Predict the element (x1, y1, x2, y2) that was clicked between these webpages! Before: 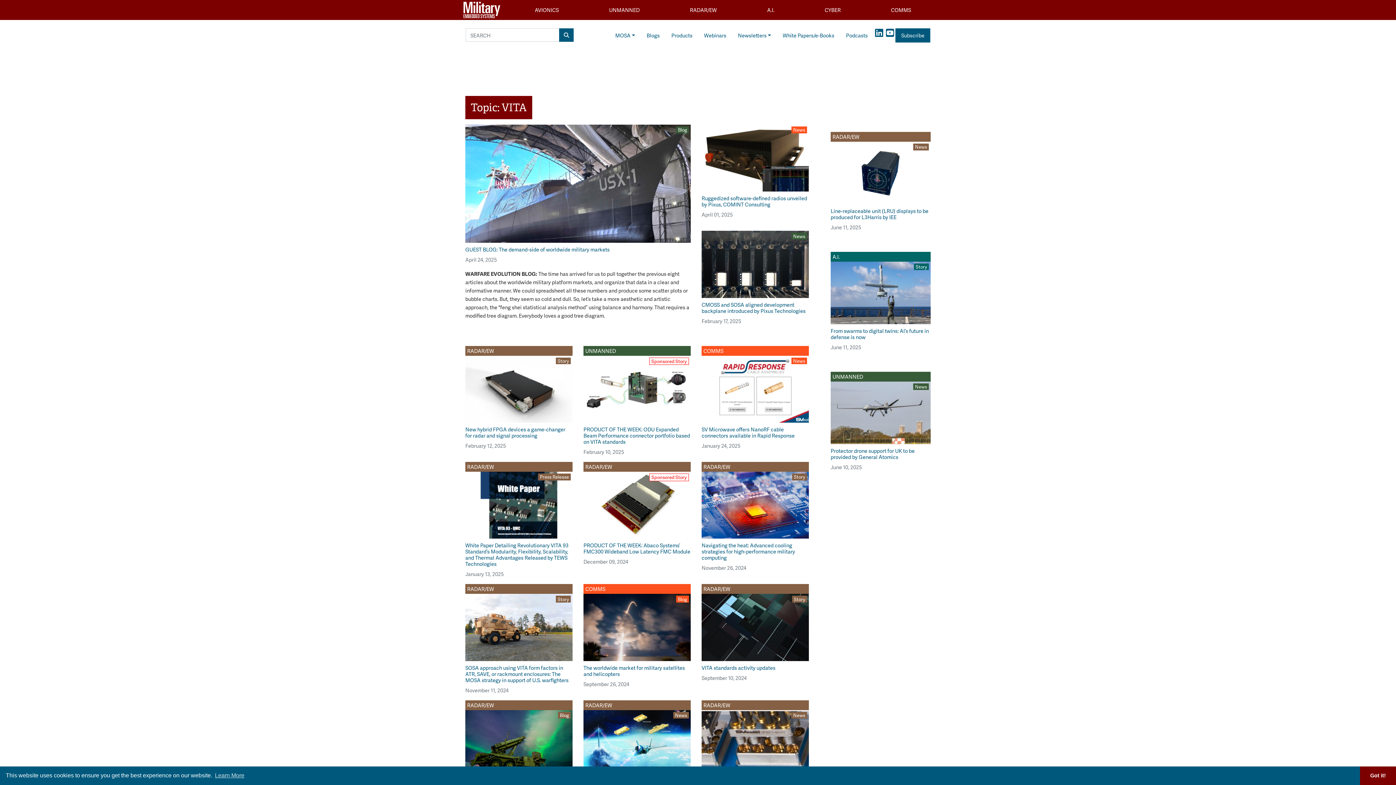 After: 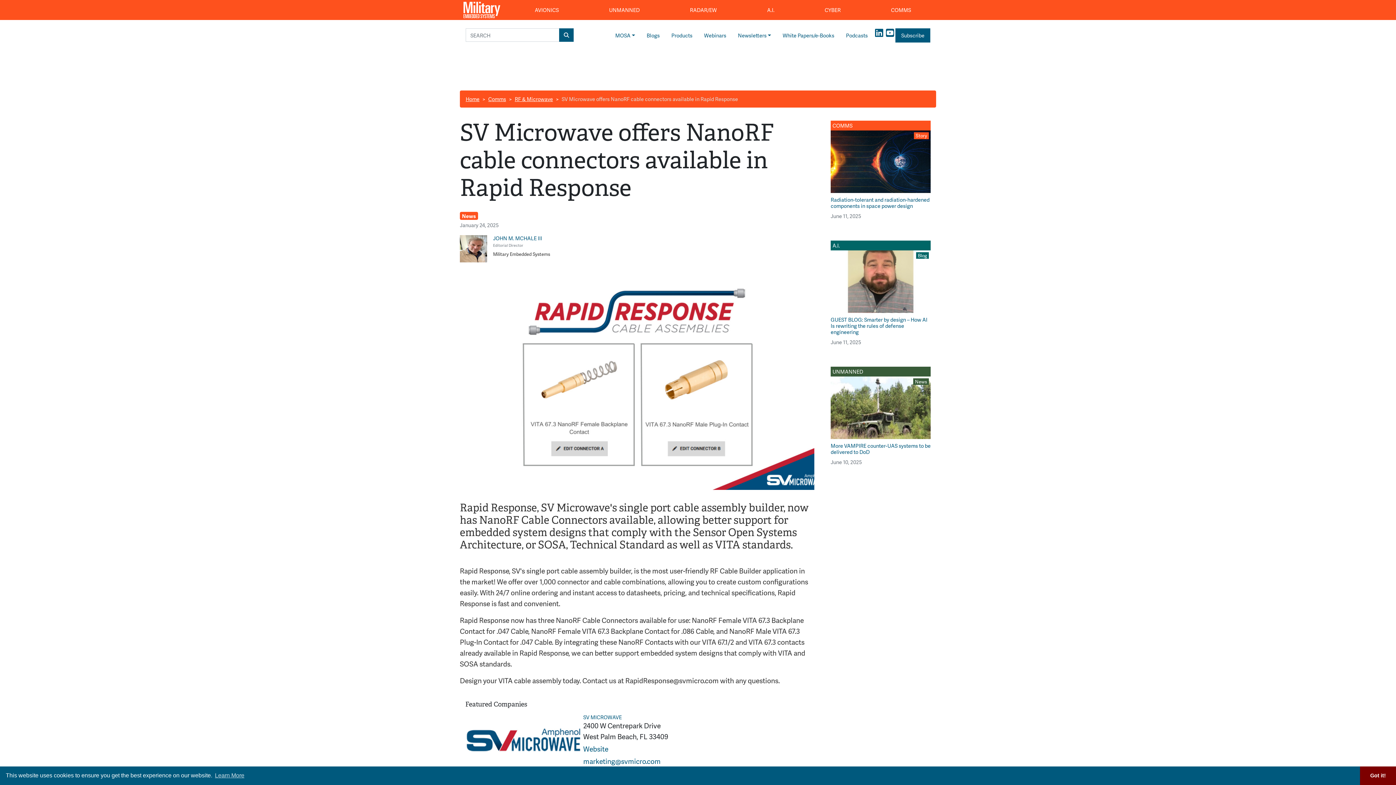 Action: label: News
SV Microwave offers NanoRF cable connectors available in Rapid Response

January 24, 2025 bbox: (701, 355, 809, 450)